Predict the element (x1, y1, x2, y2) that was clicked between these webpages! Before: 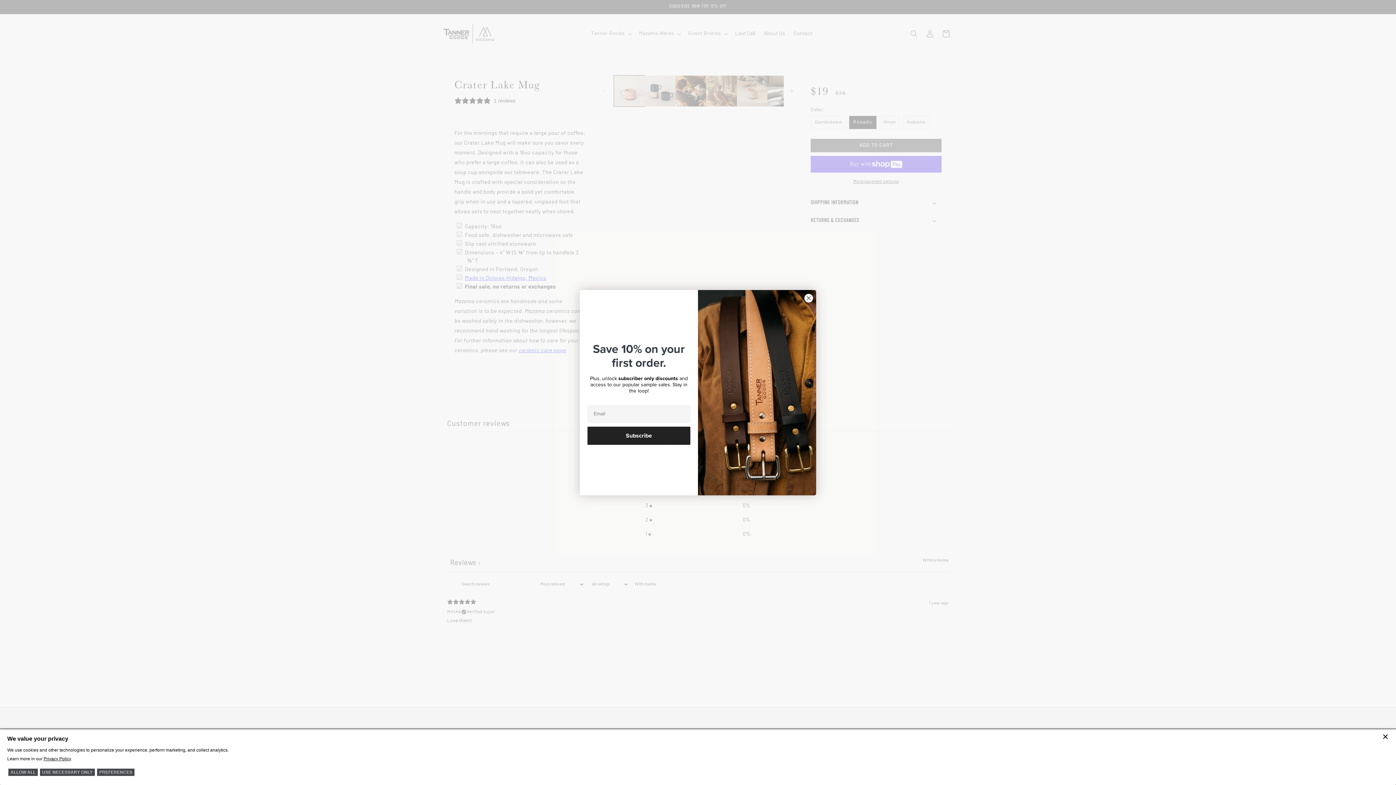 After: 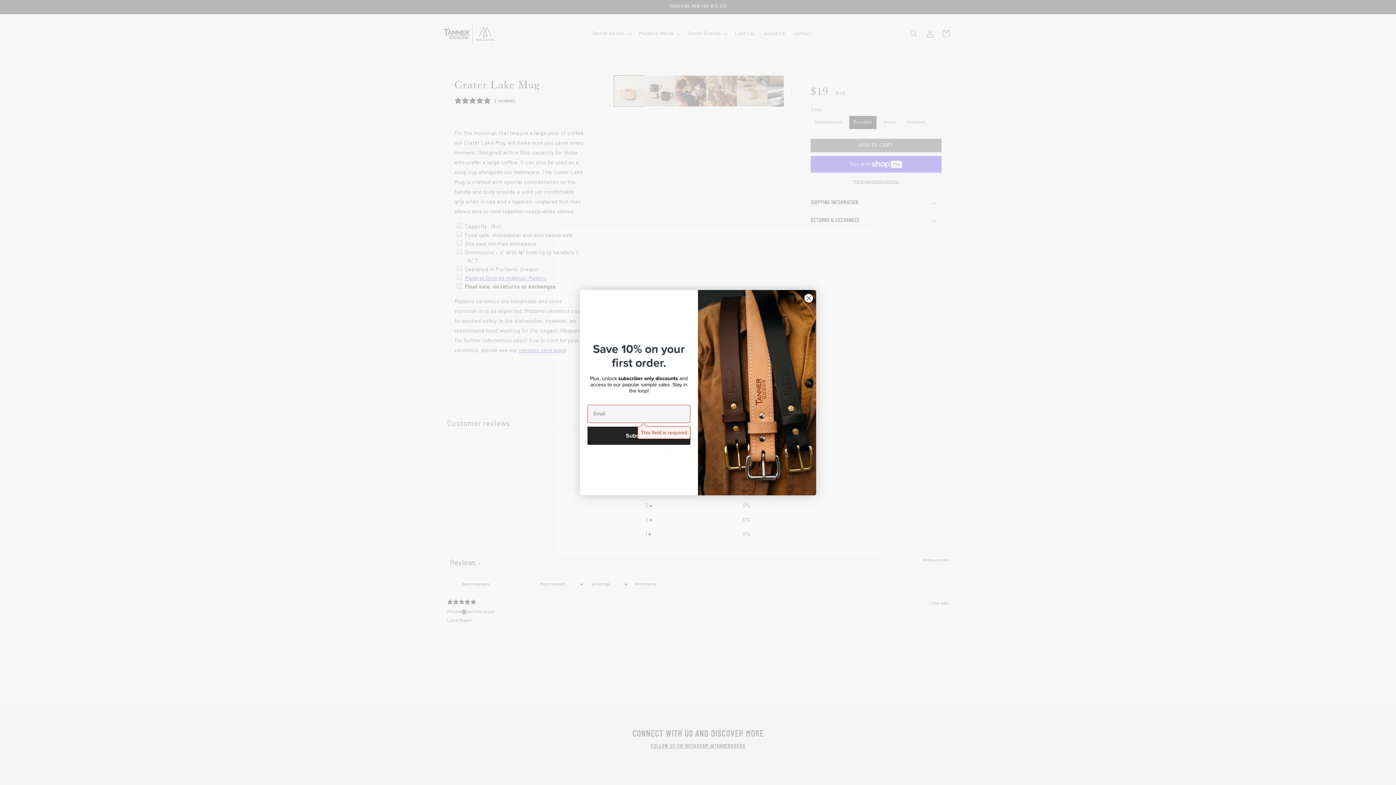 Action: label: Subscribe bbox: (587, 448, 690, 466)